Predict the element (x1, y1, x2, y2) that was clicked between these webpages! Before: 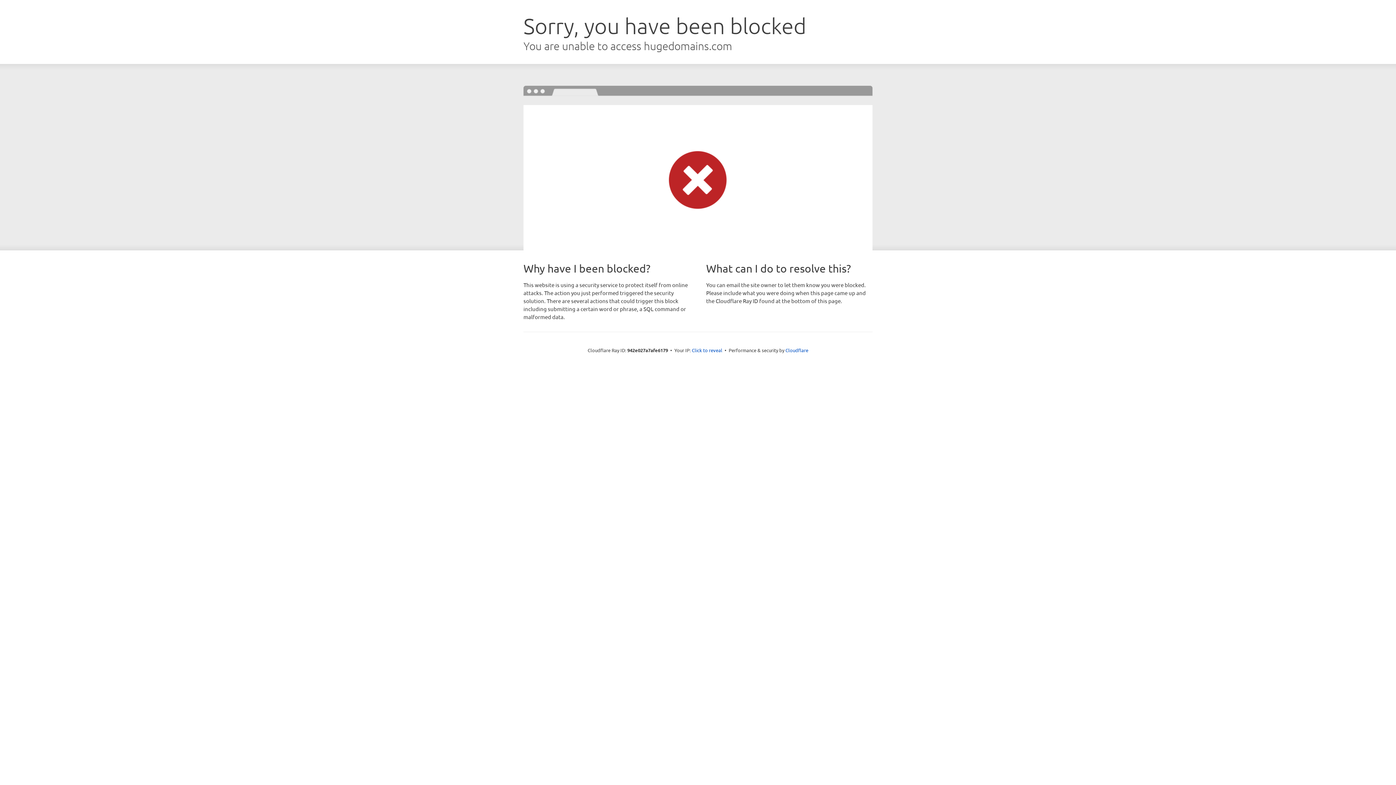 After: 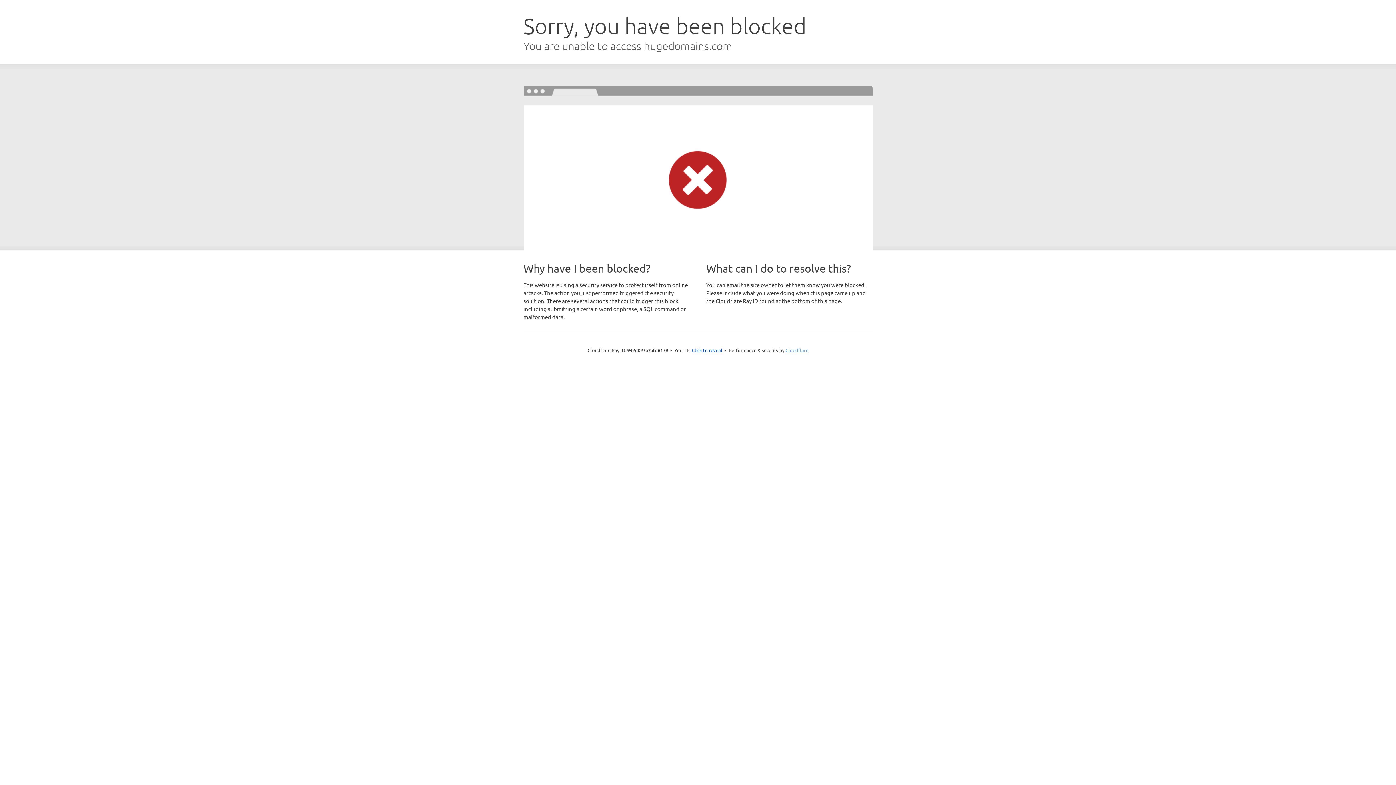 Action: bbox: (785, 347, 808, 353) label: Cloudflare